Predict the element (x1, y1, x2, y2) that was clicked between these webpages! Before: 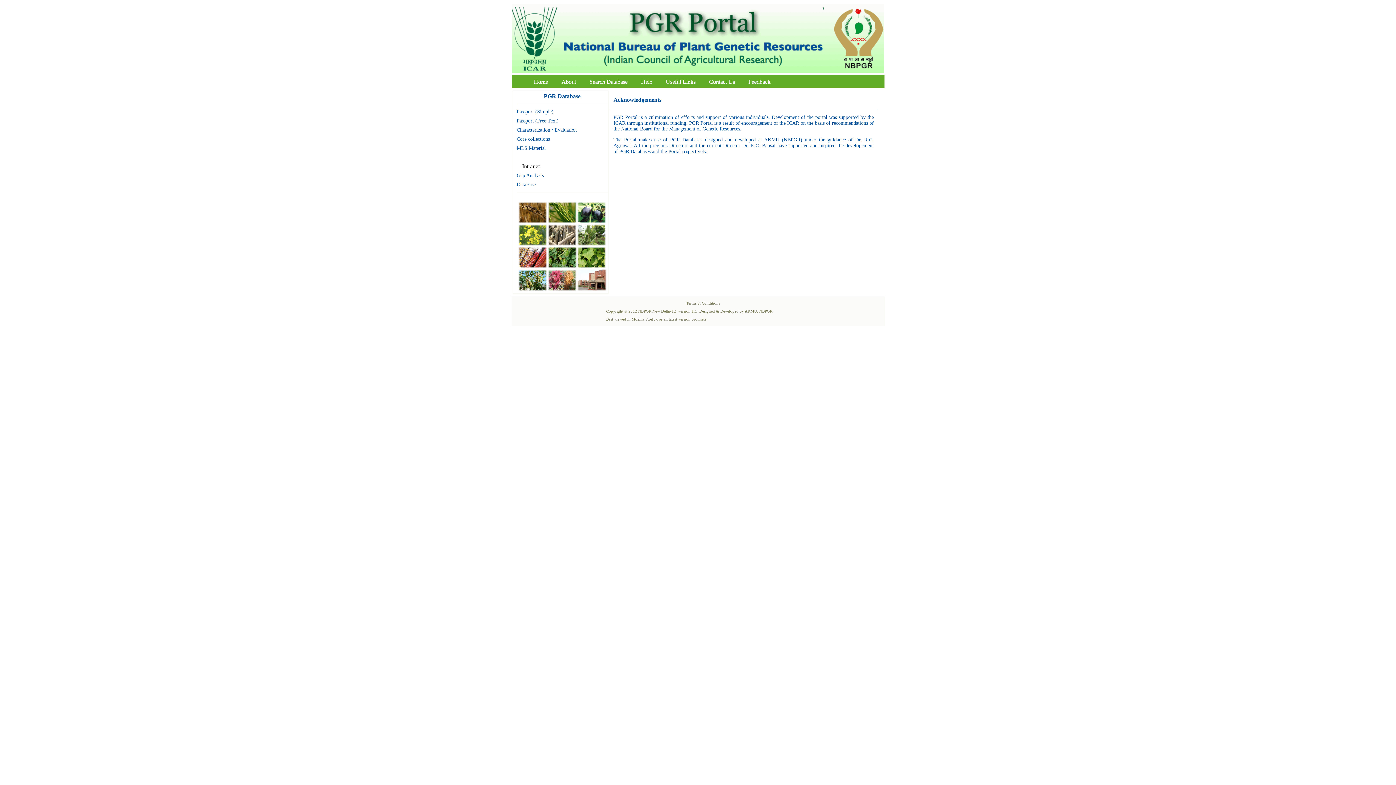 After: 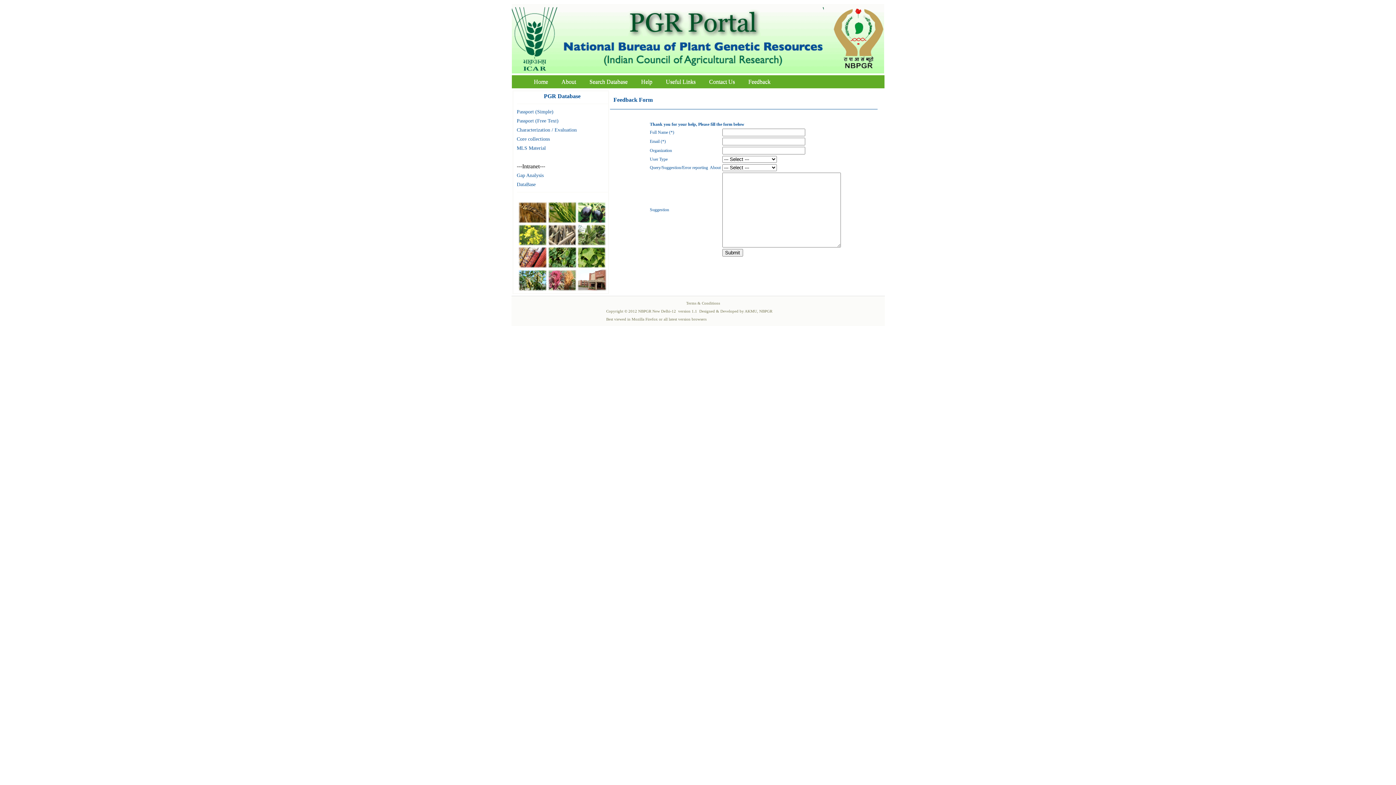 Action: label: Feedback bbox: (742, 76, 776, 86)